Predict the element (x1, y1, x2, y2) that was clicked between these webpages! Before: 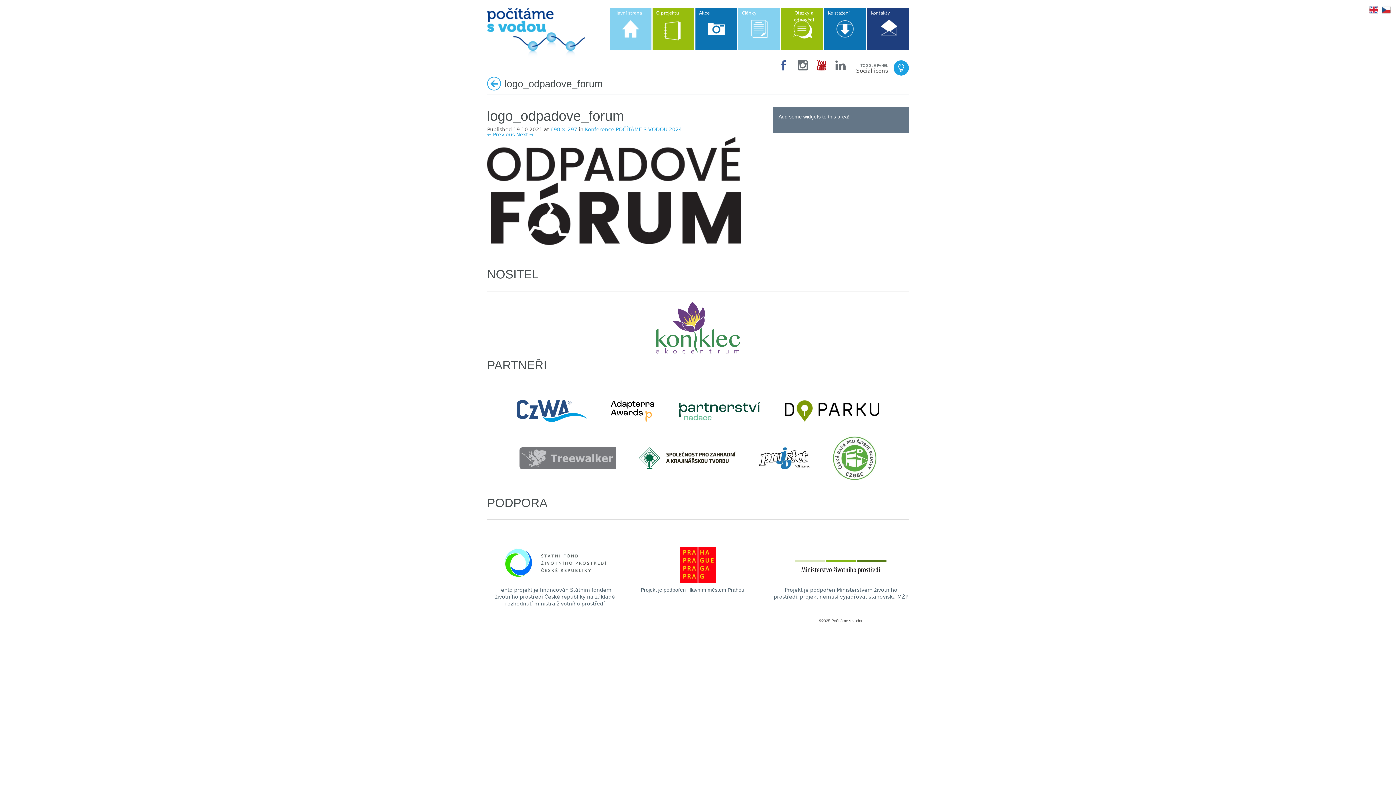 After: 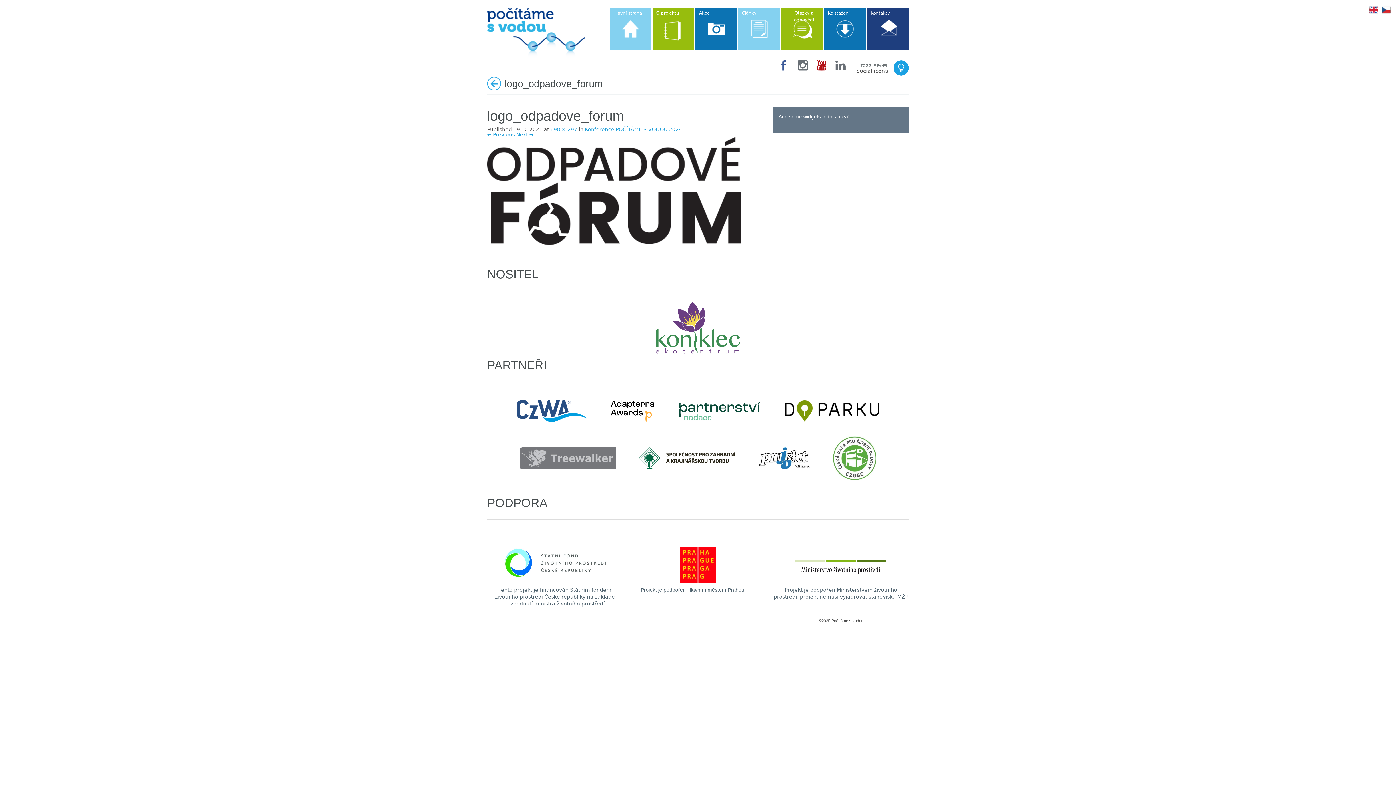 Action: bbox: (628, 462, 748, 468) label:  